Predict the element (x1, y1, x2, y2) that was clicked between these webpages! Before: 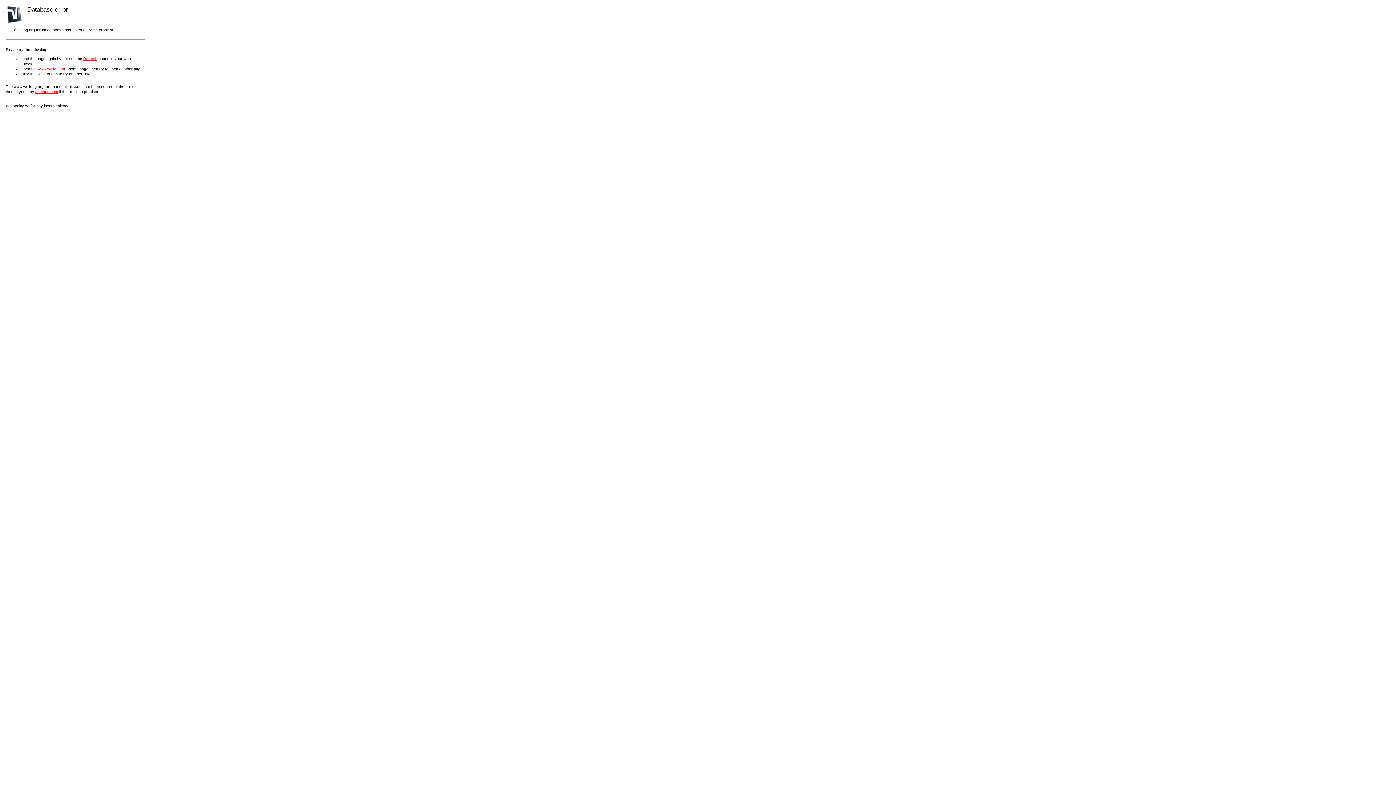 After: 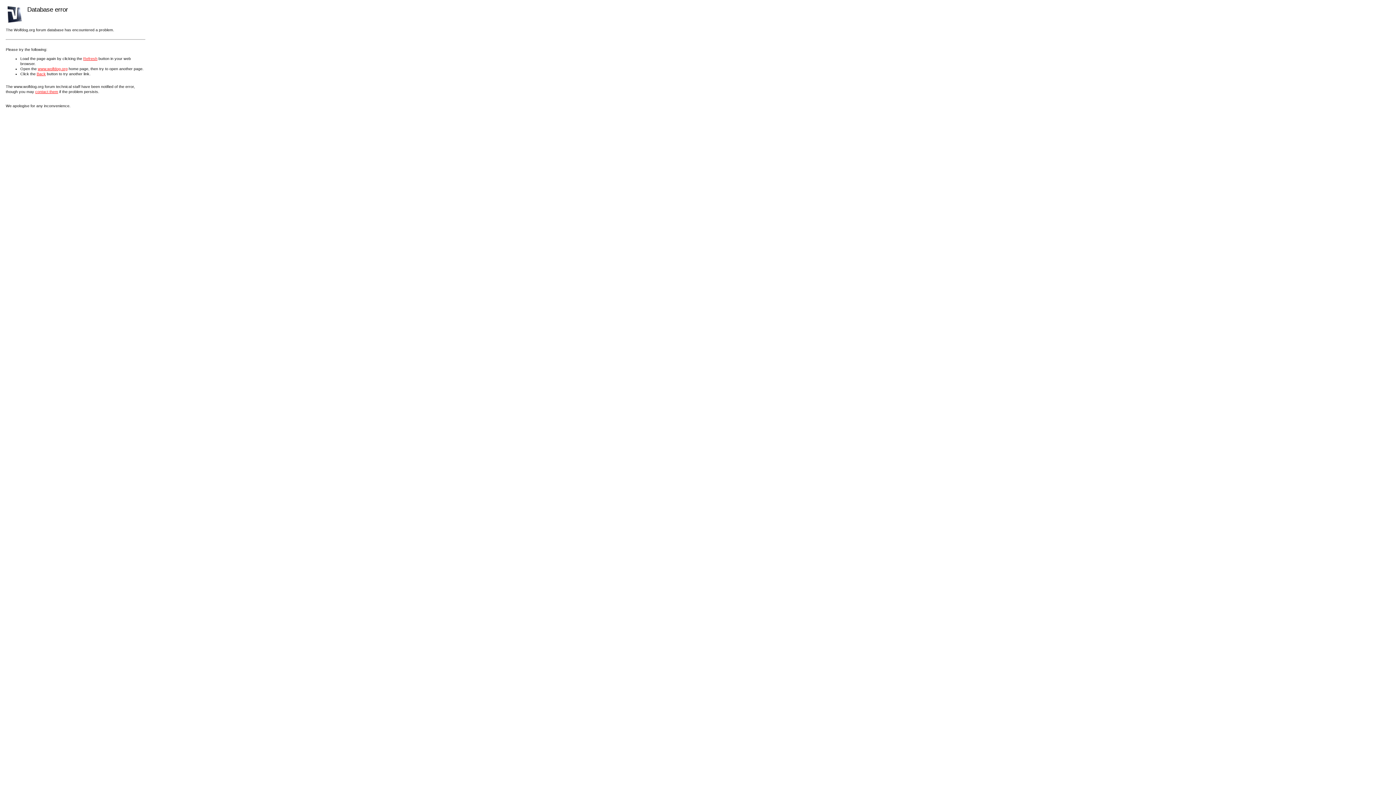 Action: bbox: (35, 89, 58, 93) label: contact them